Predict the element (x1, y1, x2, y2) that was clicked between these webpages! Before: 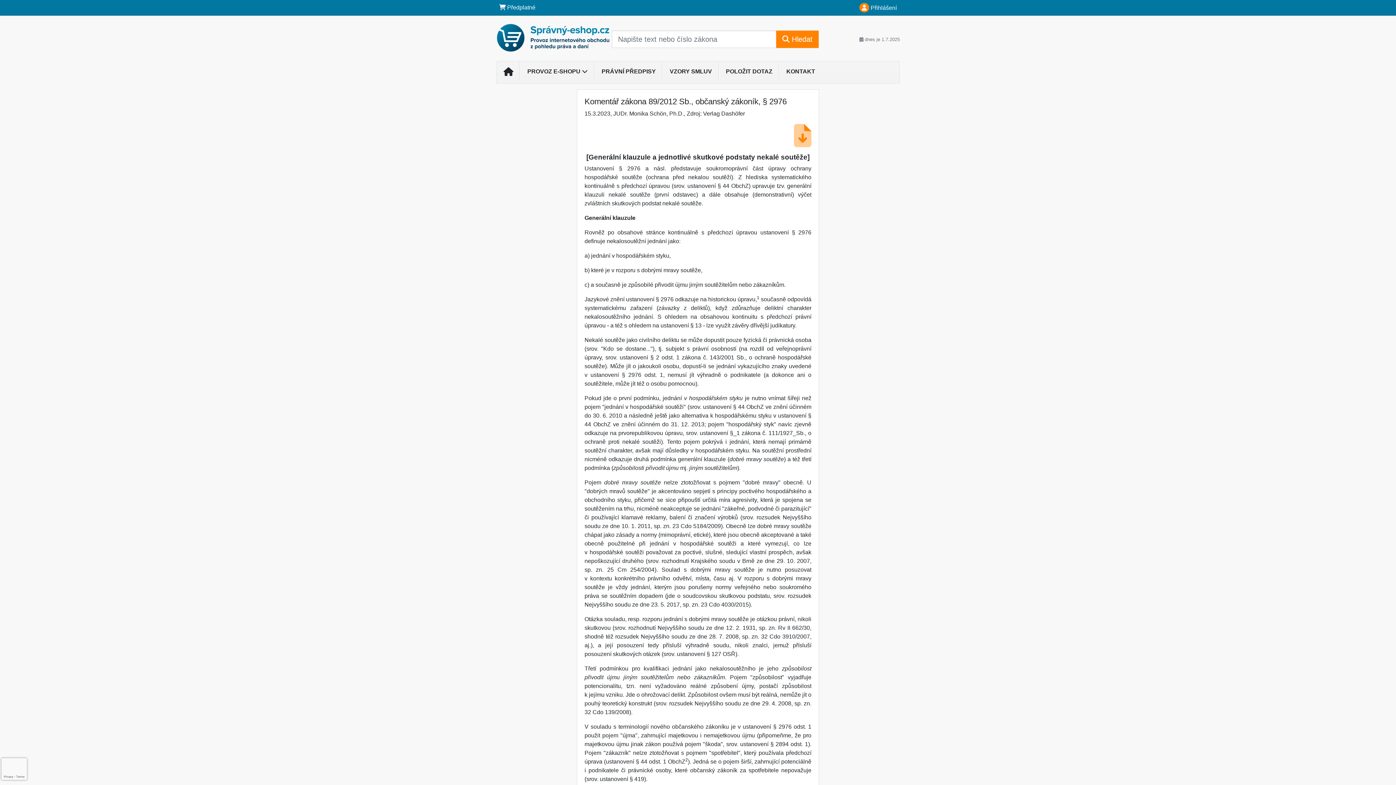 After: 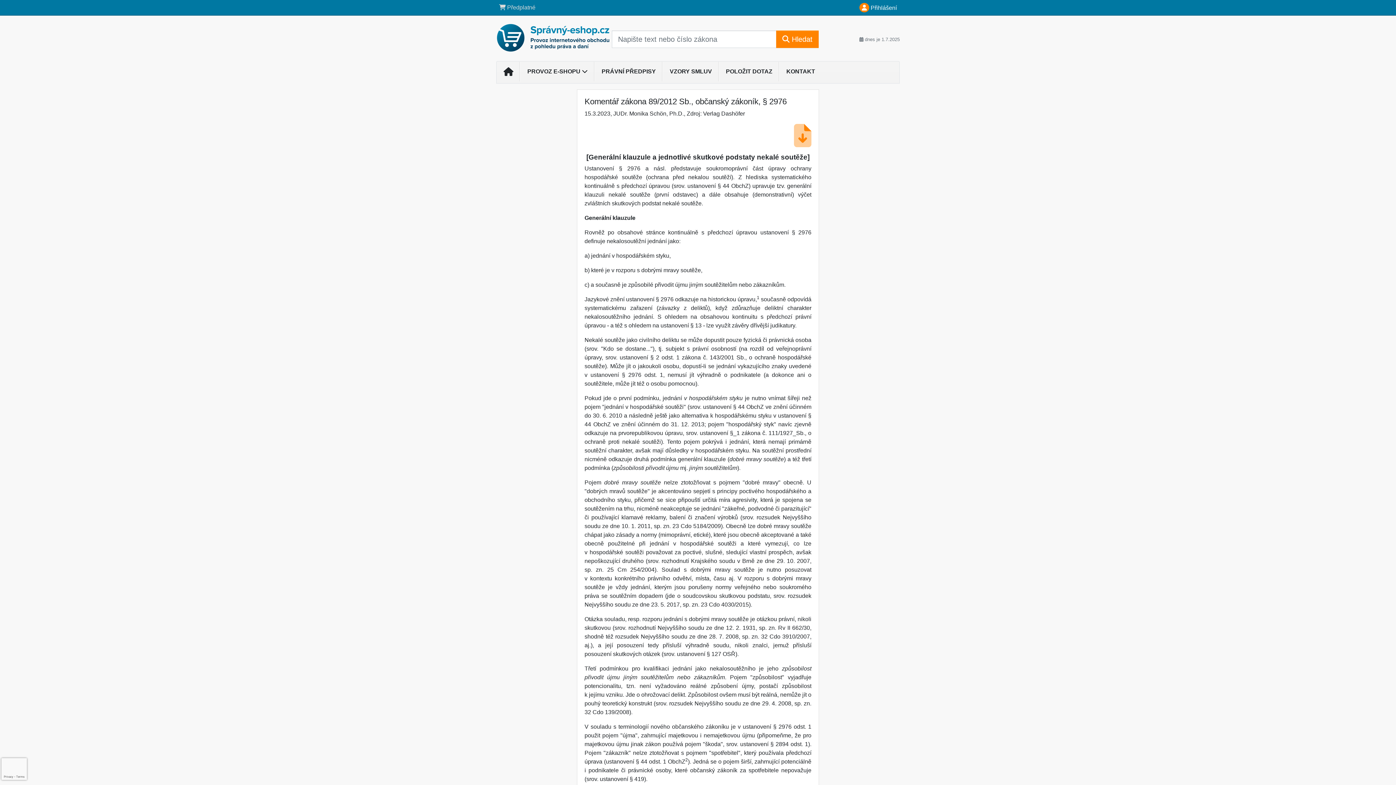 Action: label:  Předplatné bbox: (496, 0, 538, 14)